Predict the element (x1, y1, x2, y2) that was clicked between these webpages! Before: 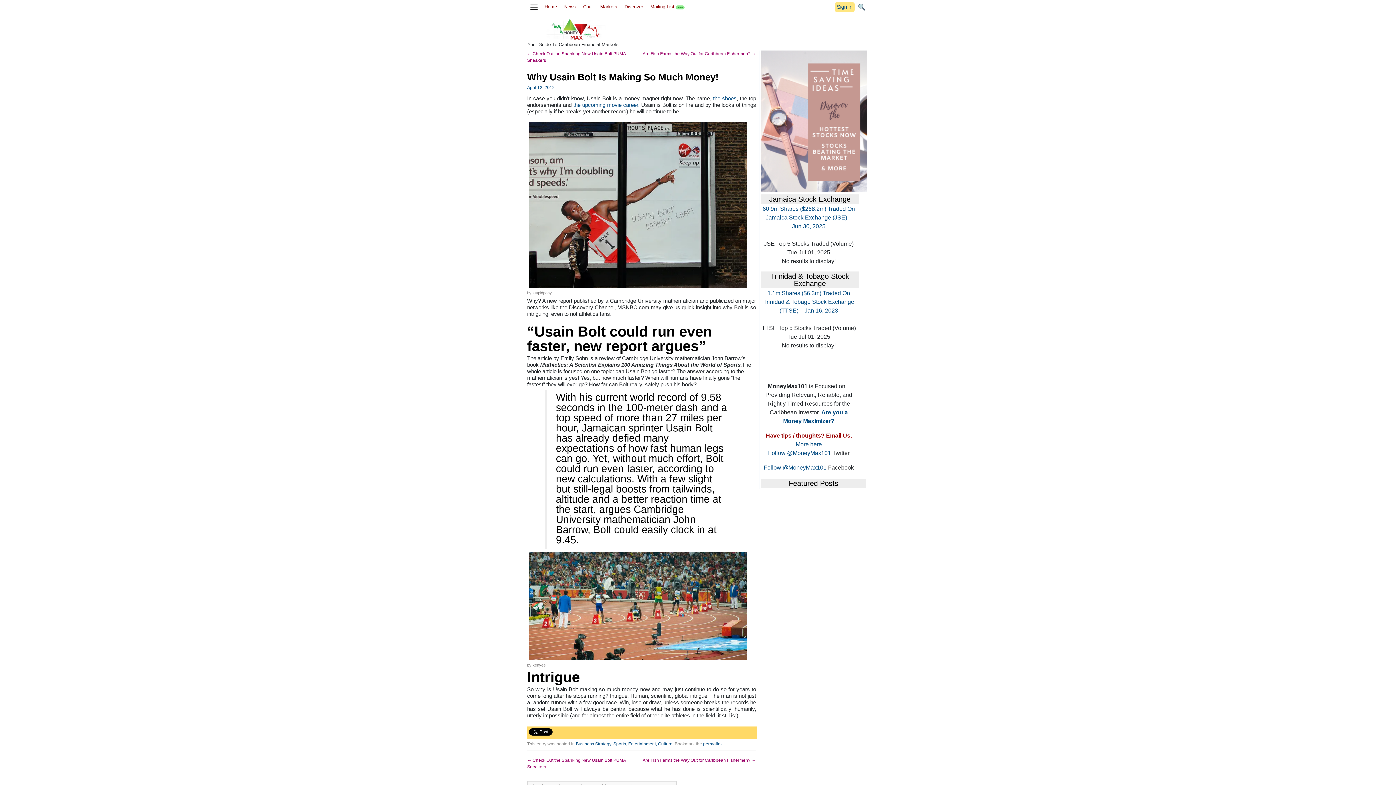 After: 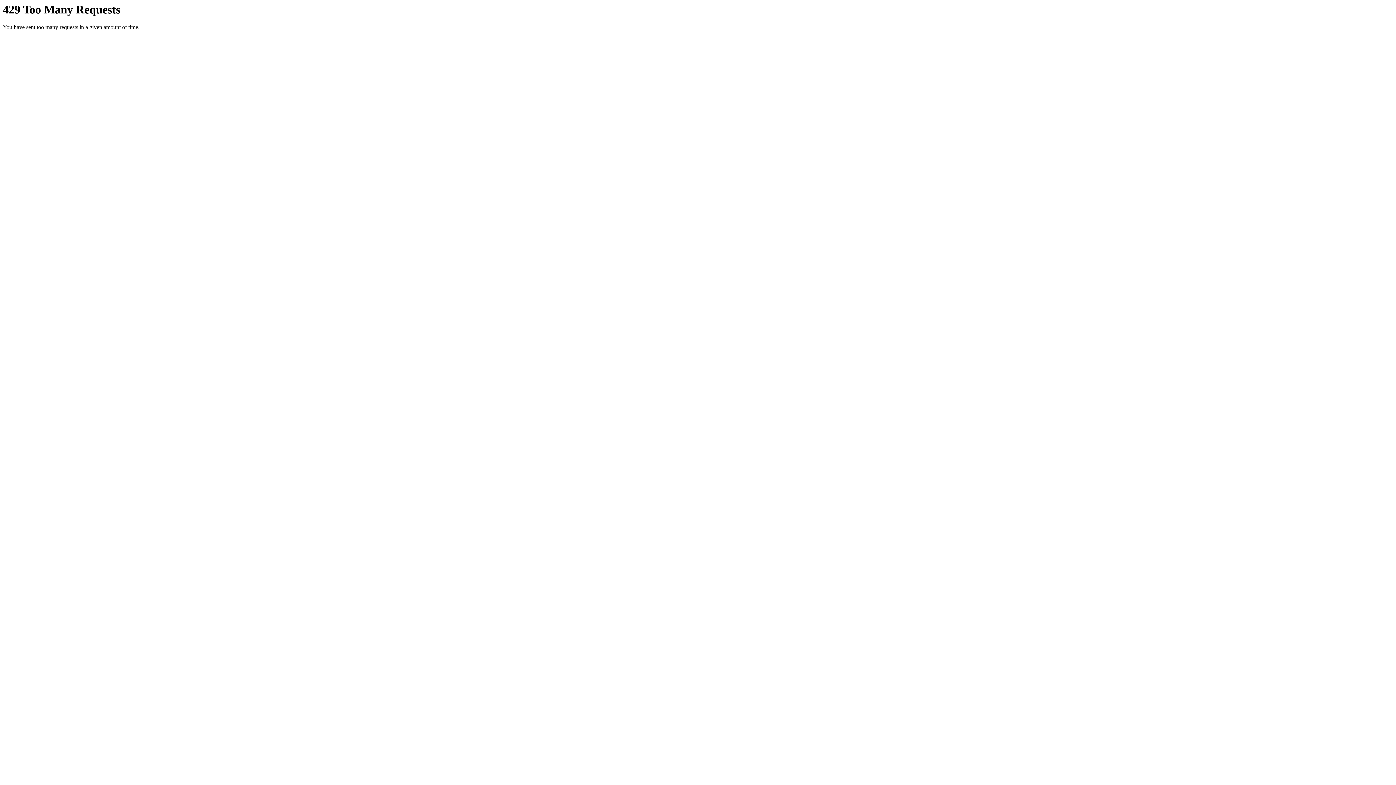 Action: bbox: (527, 656, 749, 661)